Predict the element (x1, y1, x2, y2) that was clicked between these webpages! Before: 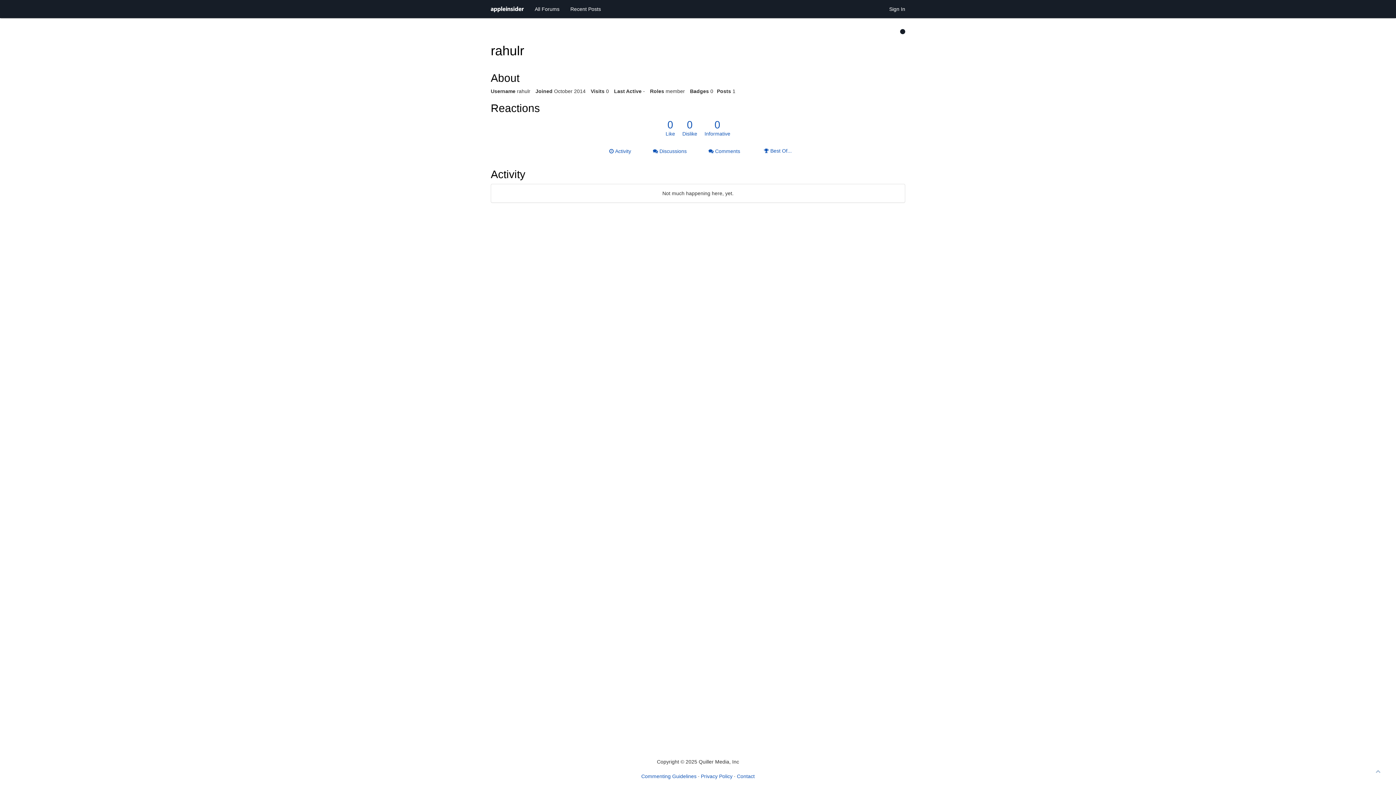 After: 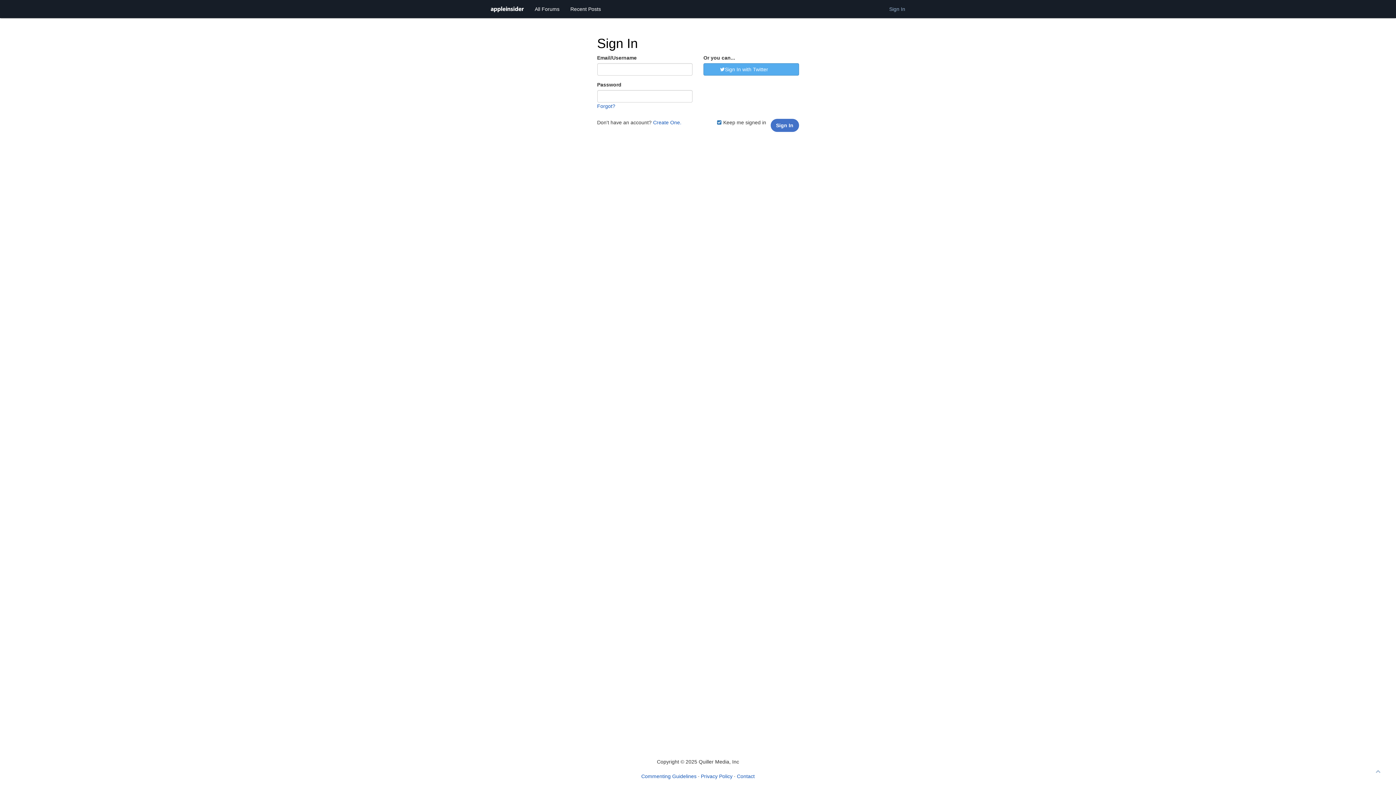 Action: bbox: (884, 0, 910, 18) label: Sign In